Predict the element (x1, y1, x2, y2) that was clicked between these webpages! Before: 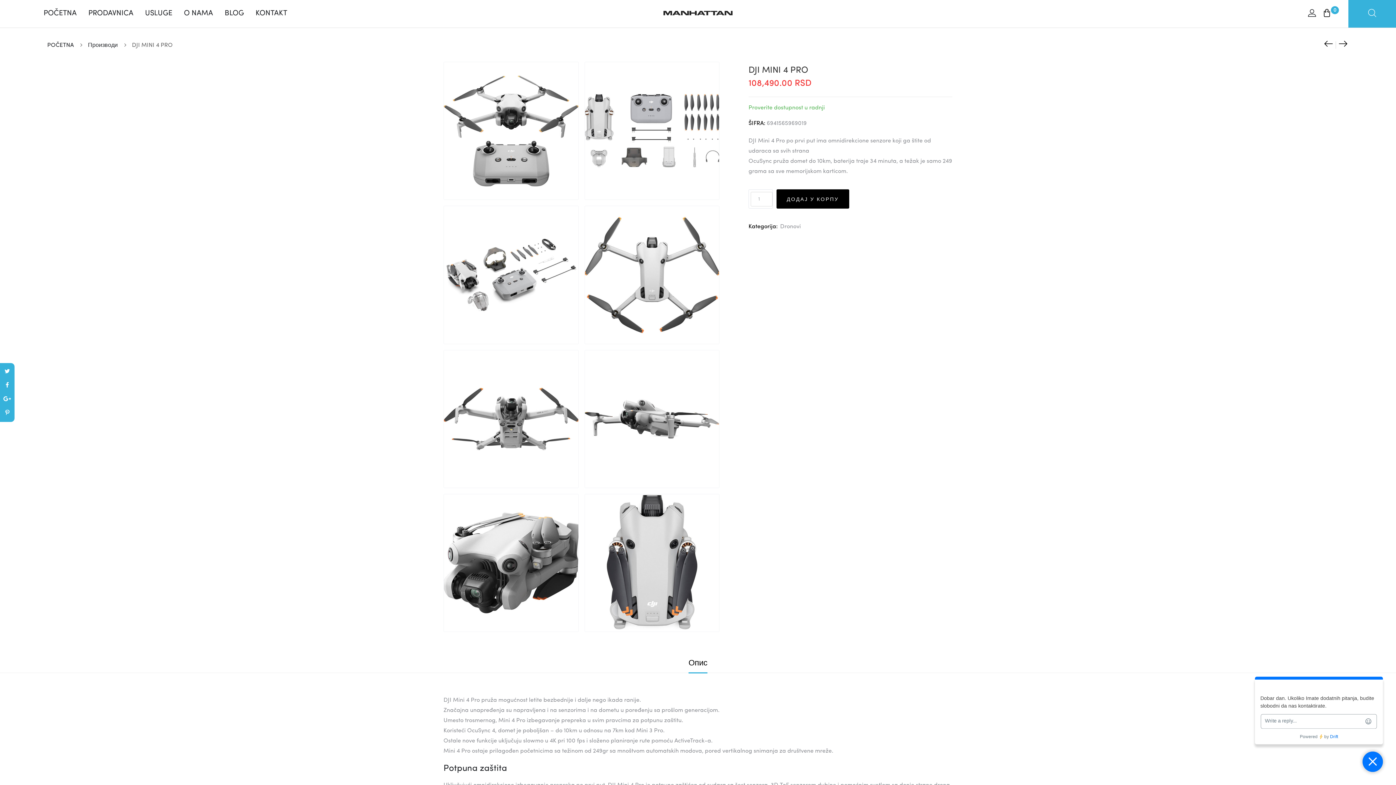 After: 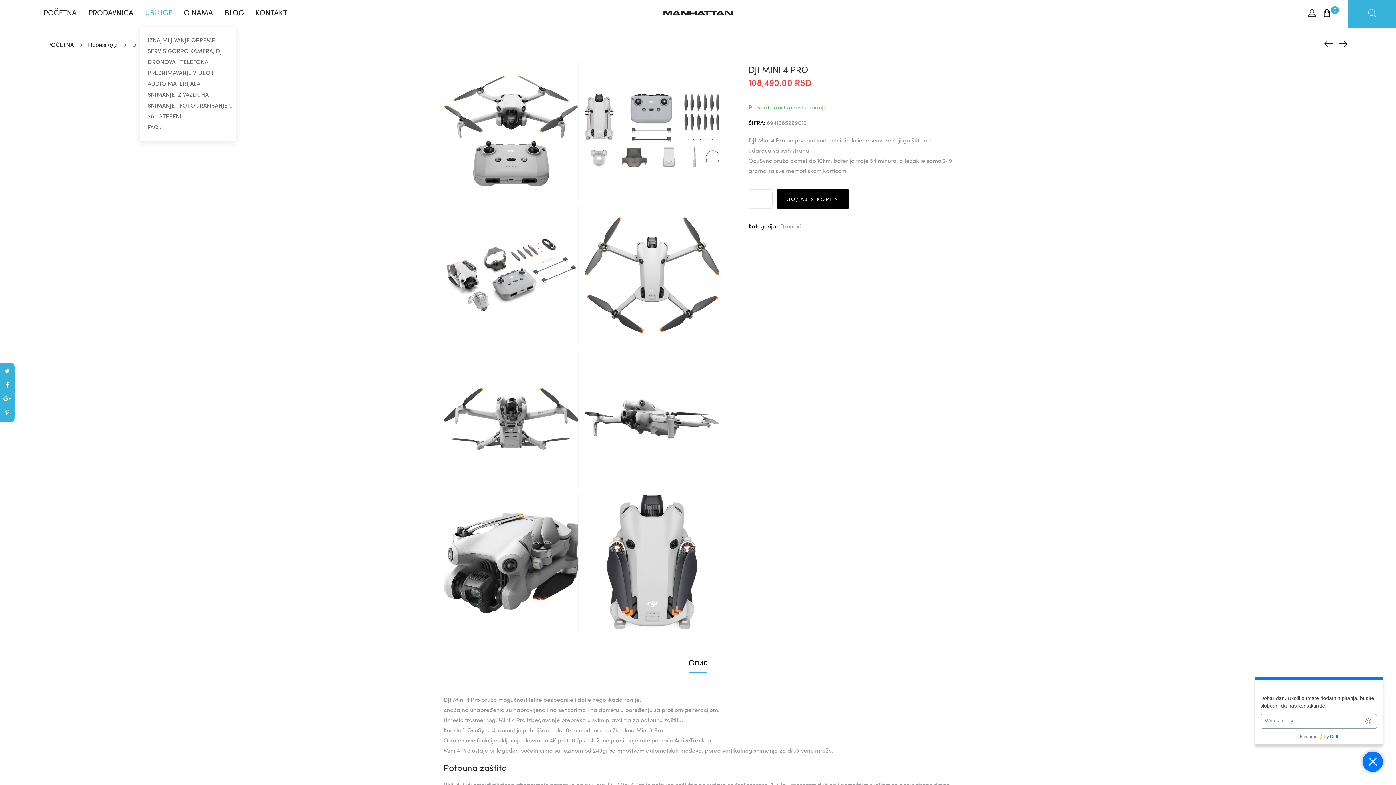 Action: bbox: (145, 0, 172, 27) label: USLUGE